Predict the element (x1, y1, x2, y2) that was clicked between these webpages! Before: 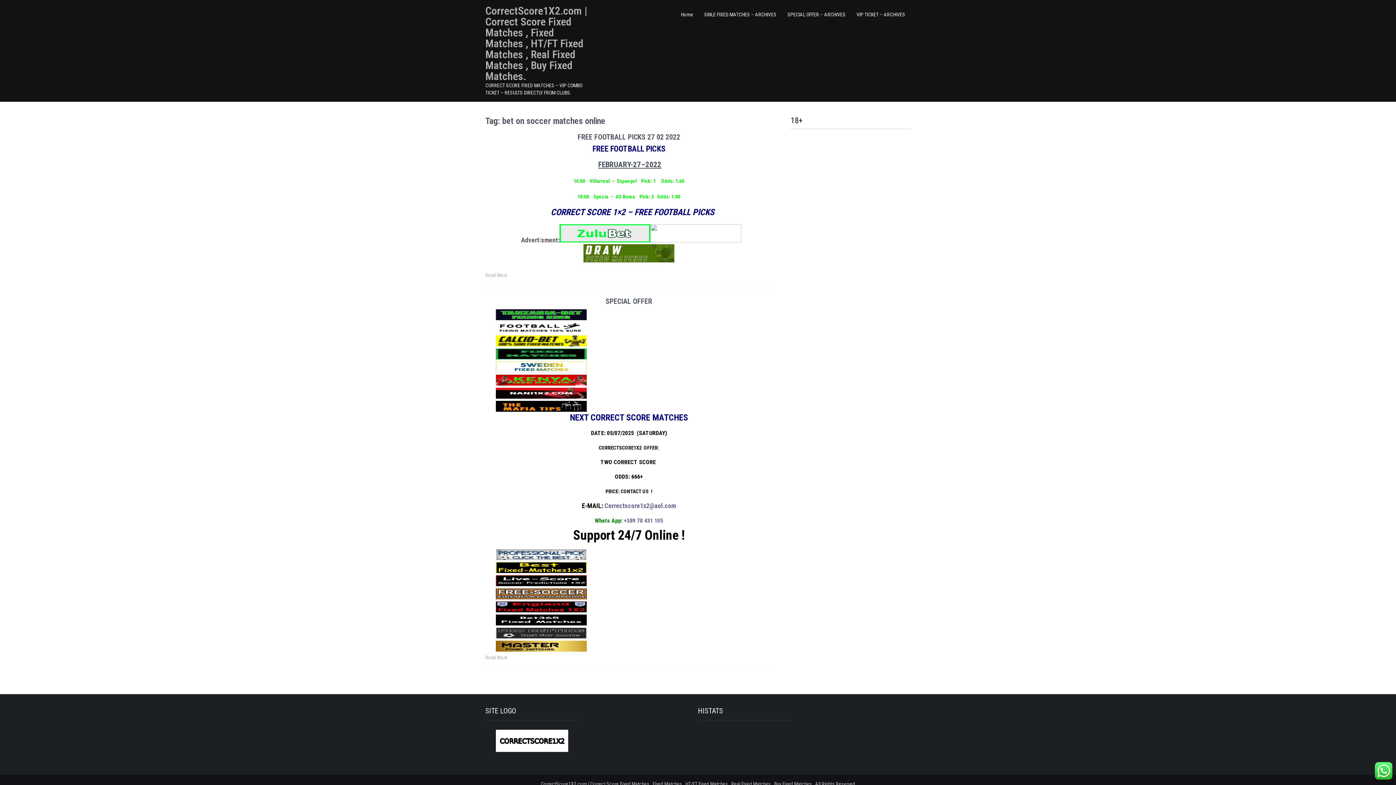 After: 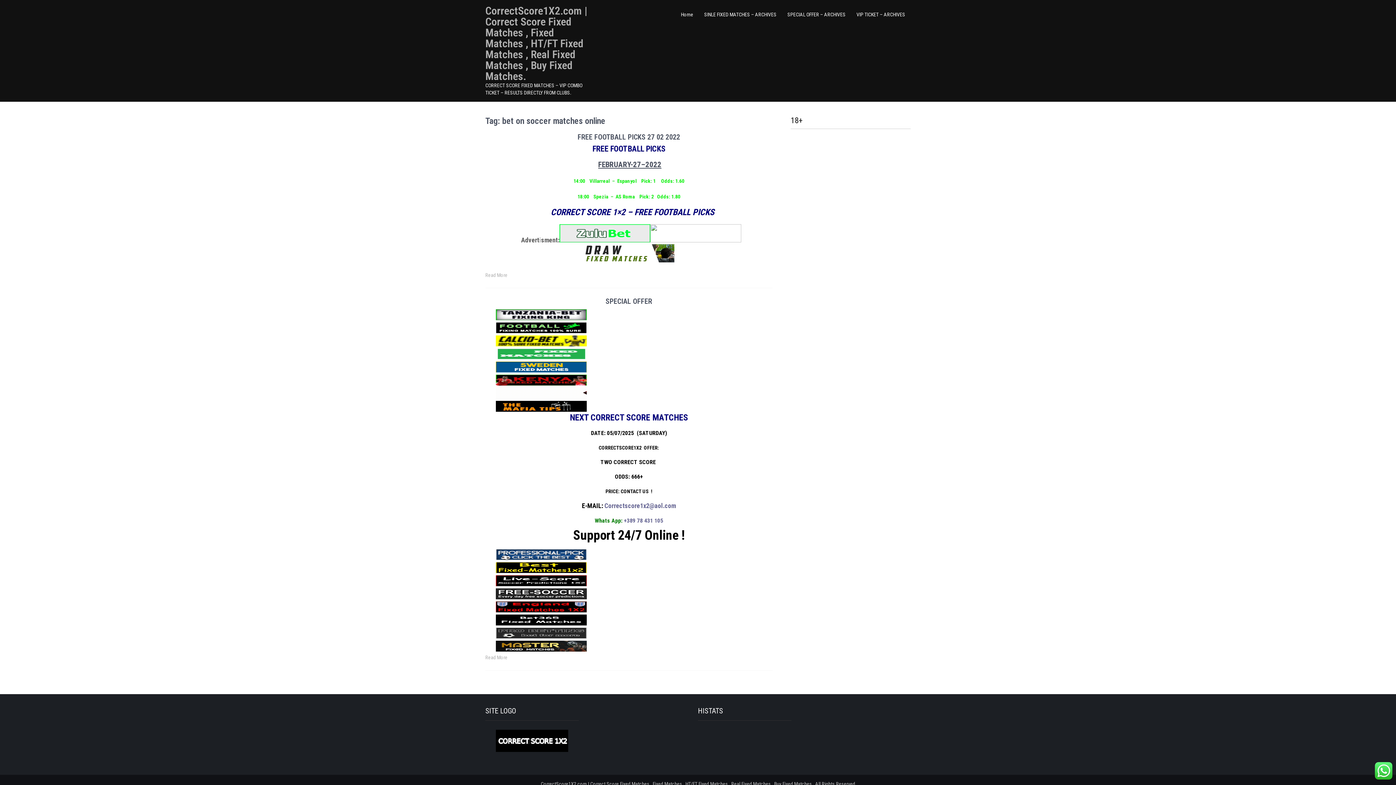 Action: bbox: (583, 257, 674, 263)